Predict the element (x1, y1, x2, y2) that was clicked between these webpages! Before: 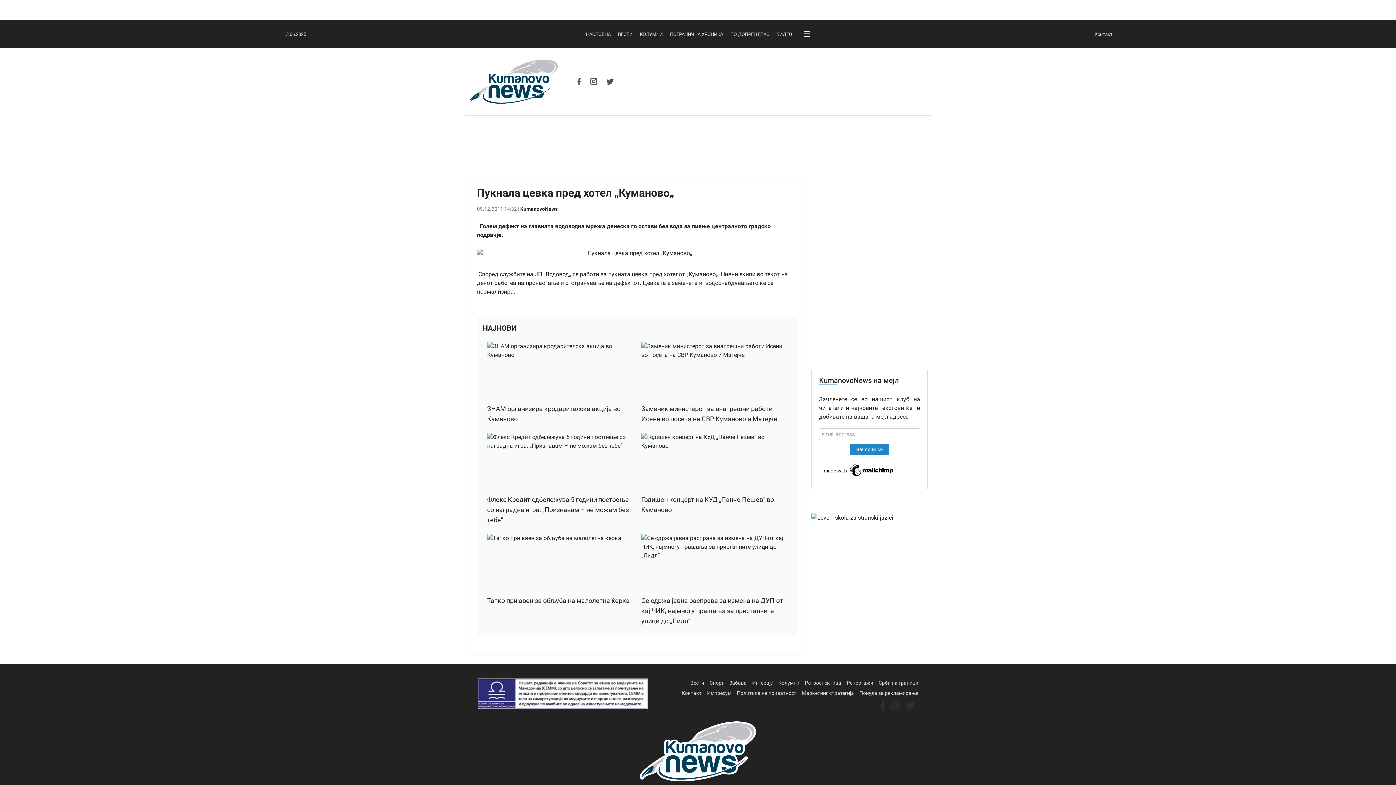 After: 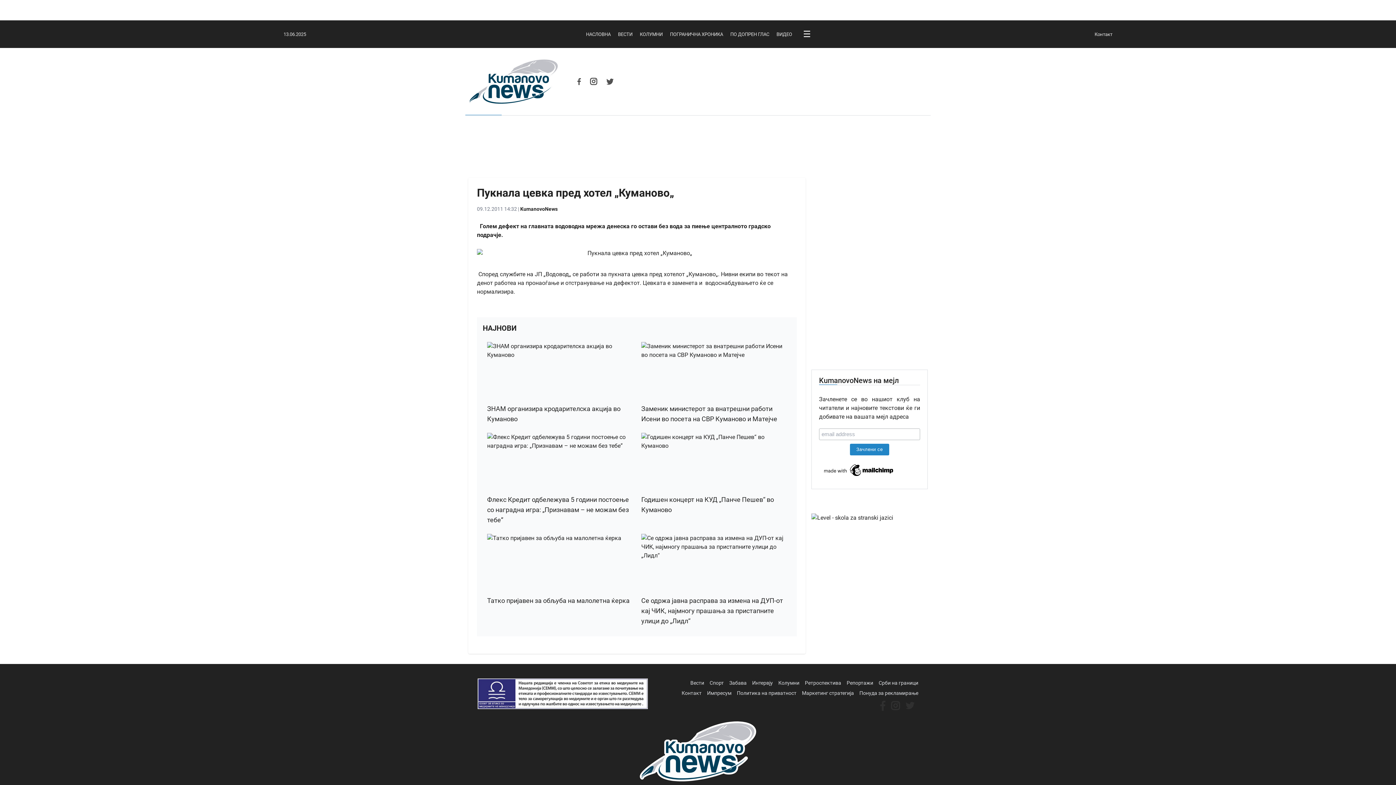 Action: bbox: (606, 78, 613, 85)